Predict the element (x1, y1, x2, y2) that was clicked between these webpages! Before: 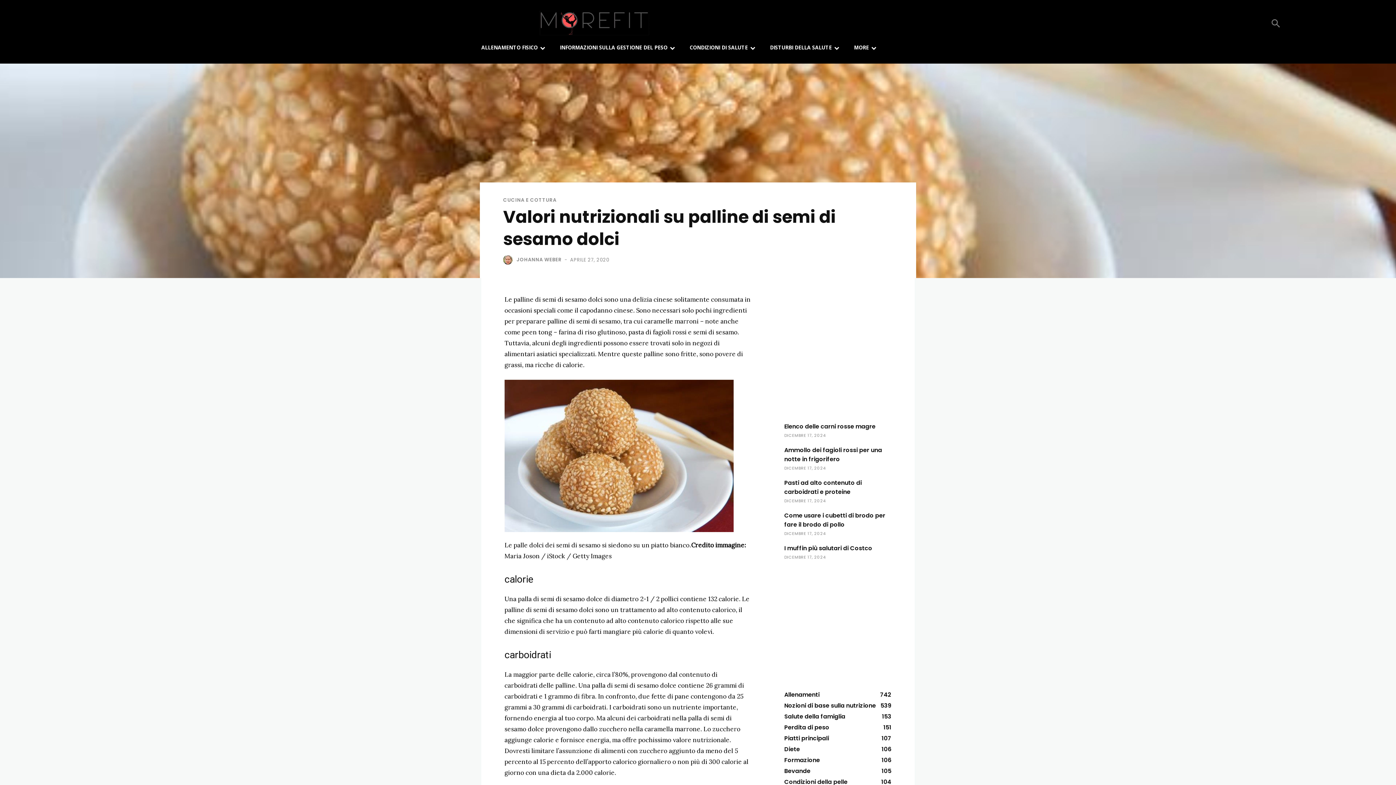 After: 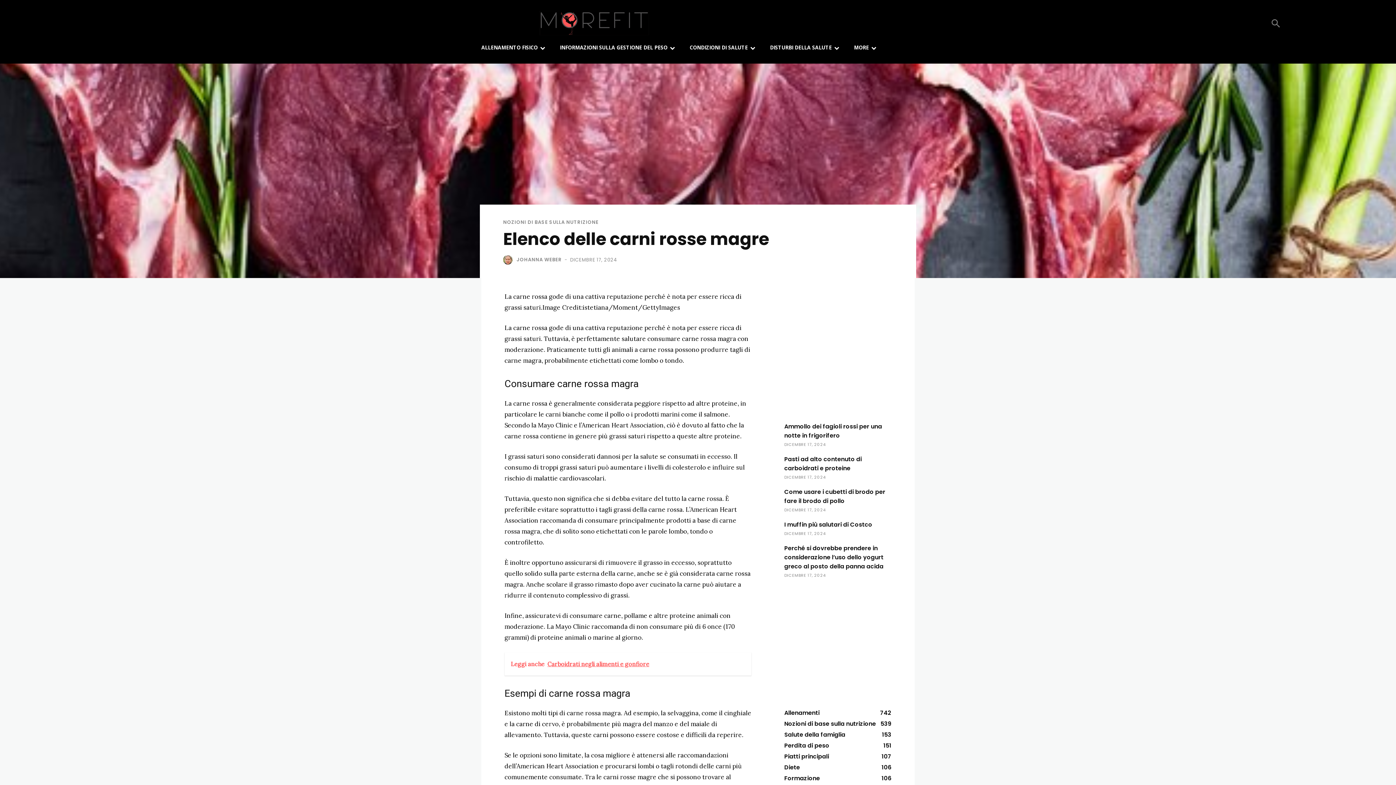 Action: label: Elenco delle carni rosse magre bbox: (784, 422, 875, 431)